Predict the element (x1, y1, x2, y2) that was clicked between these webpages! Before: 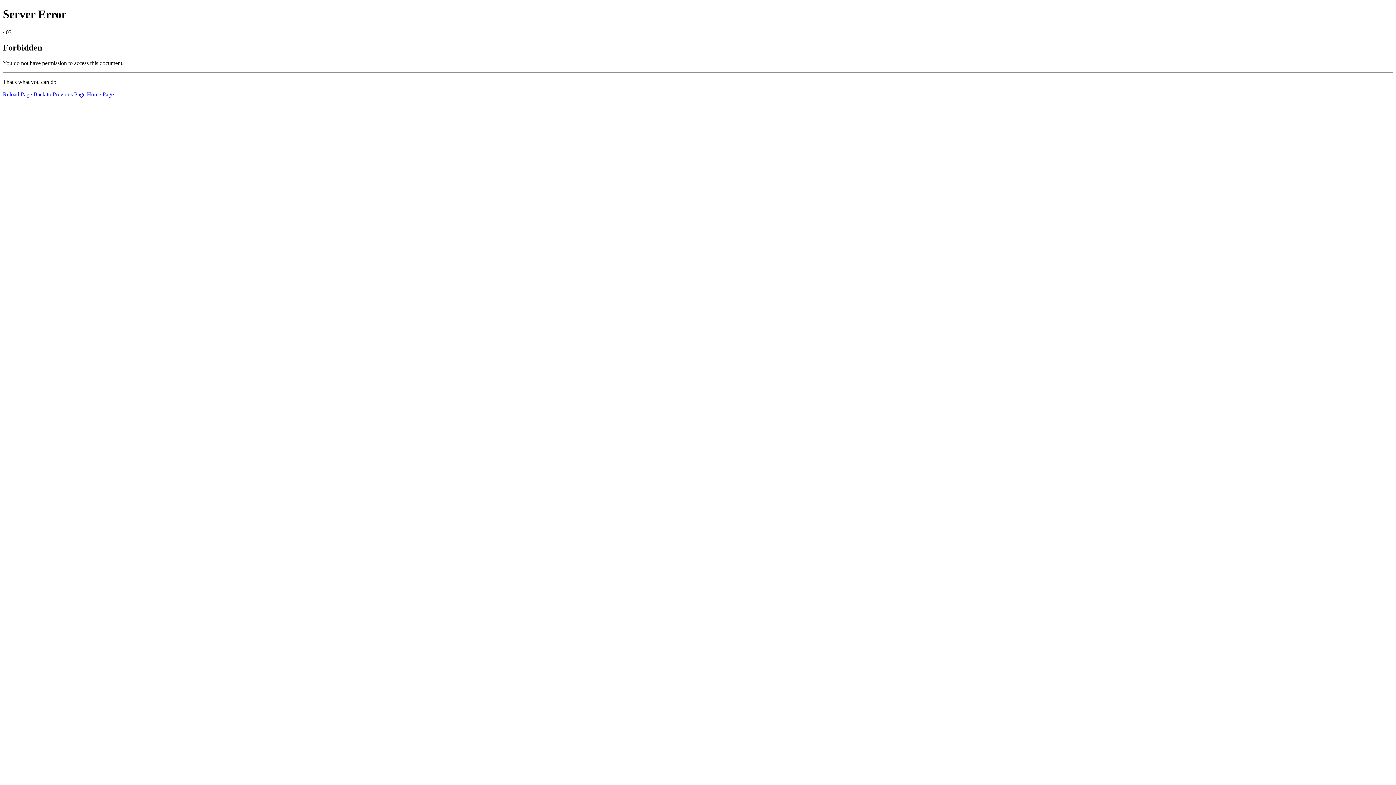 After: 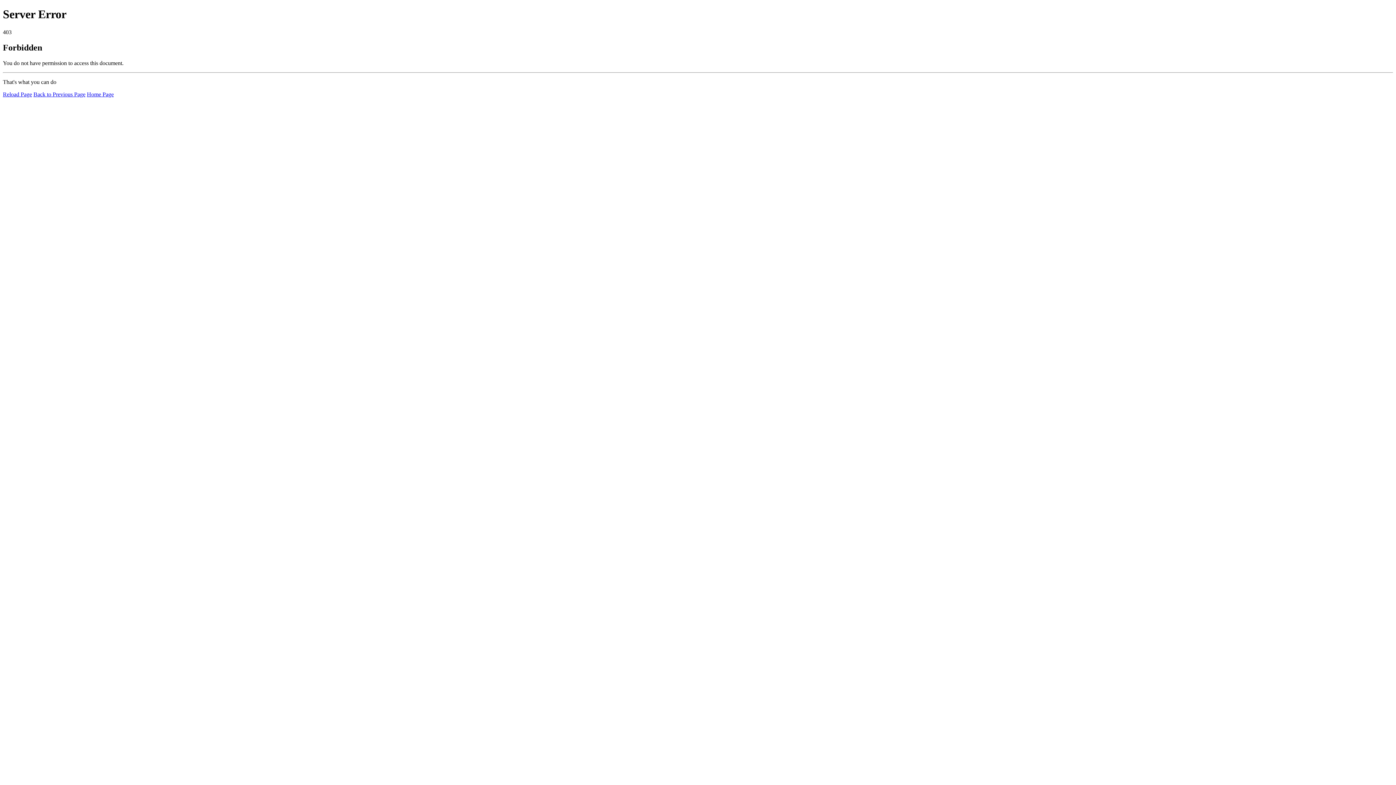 Action: bbox: (86, 91, 113, 97) label: Home Page